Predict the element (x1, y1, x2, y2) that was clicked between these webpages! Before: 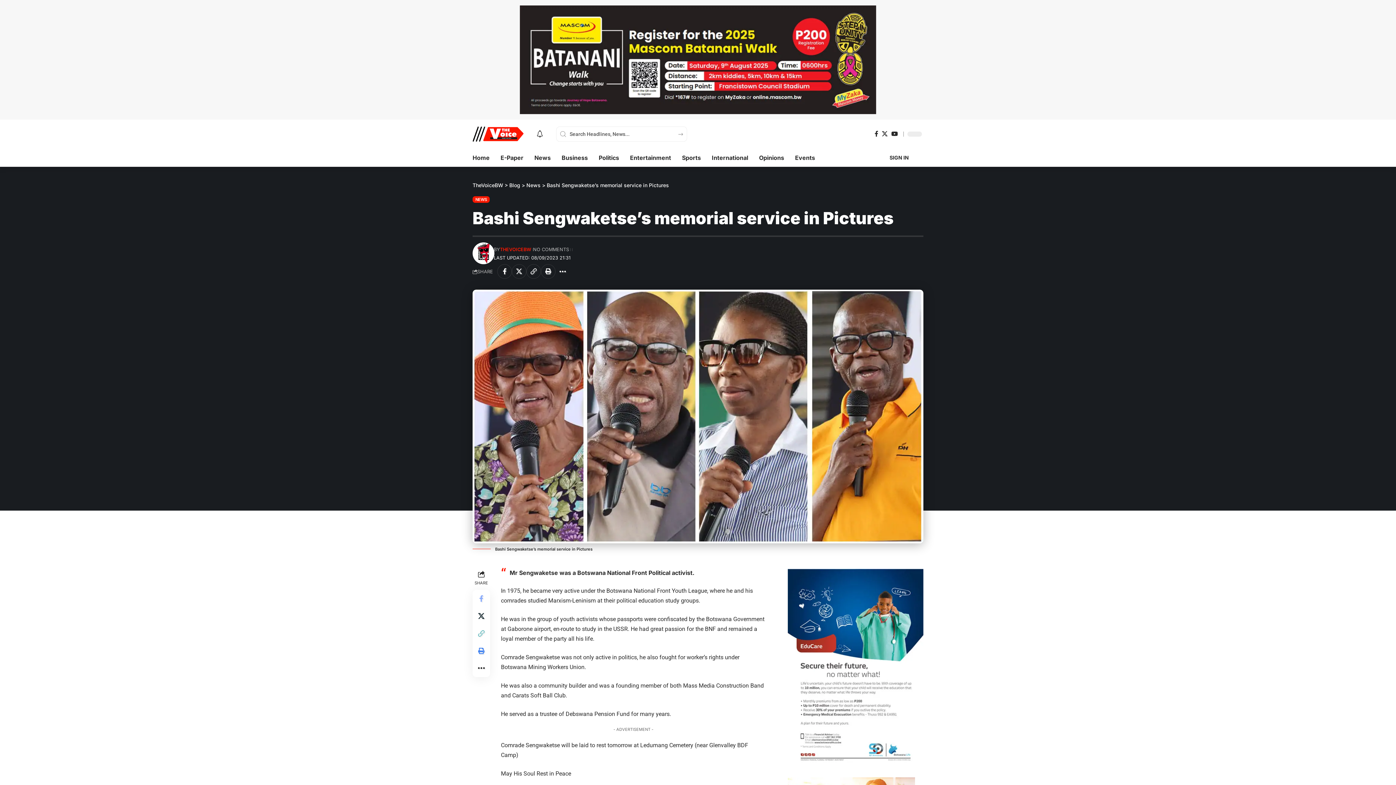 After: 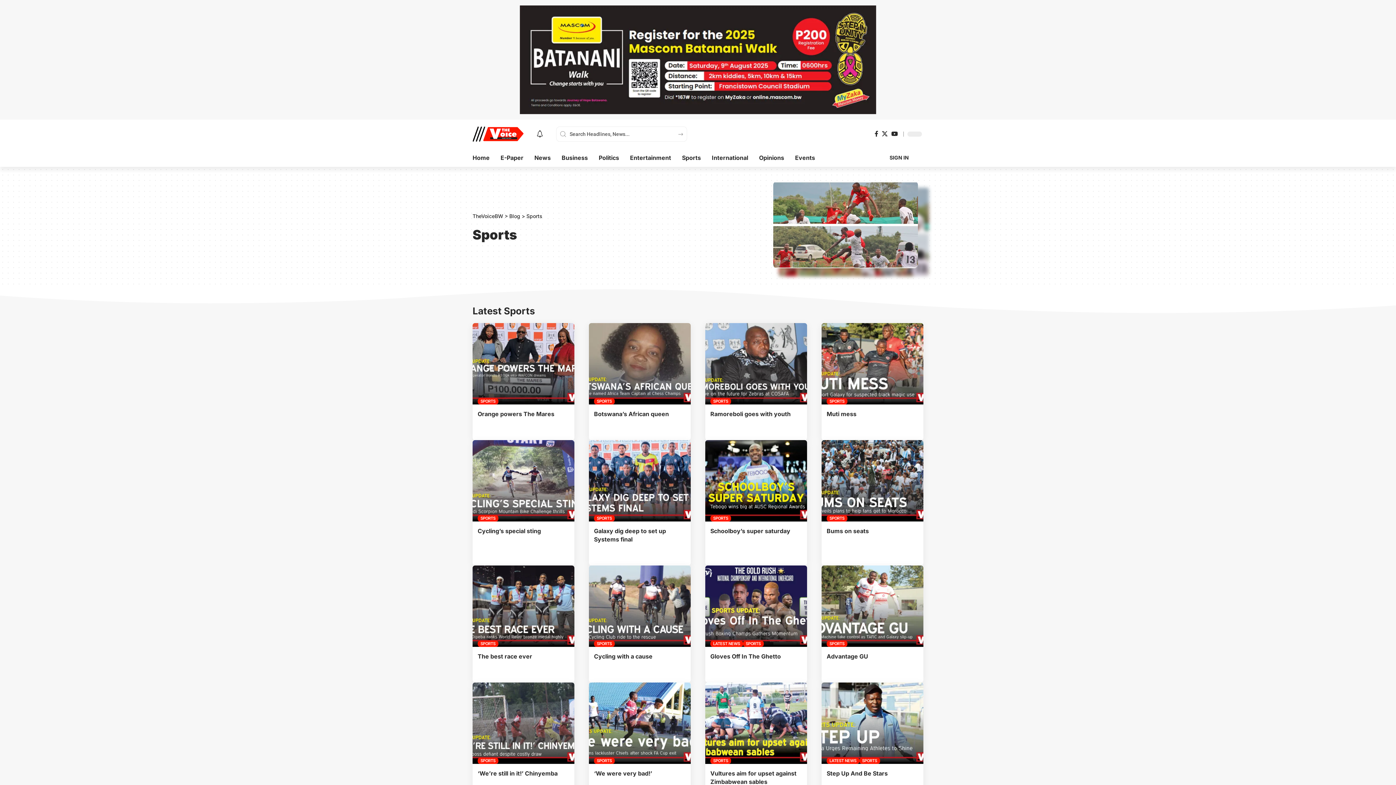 Action: bbox: (676, 153, 706, 162) label: Sports